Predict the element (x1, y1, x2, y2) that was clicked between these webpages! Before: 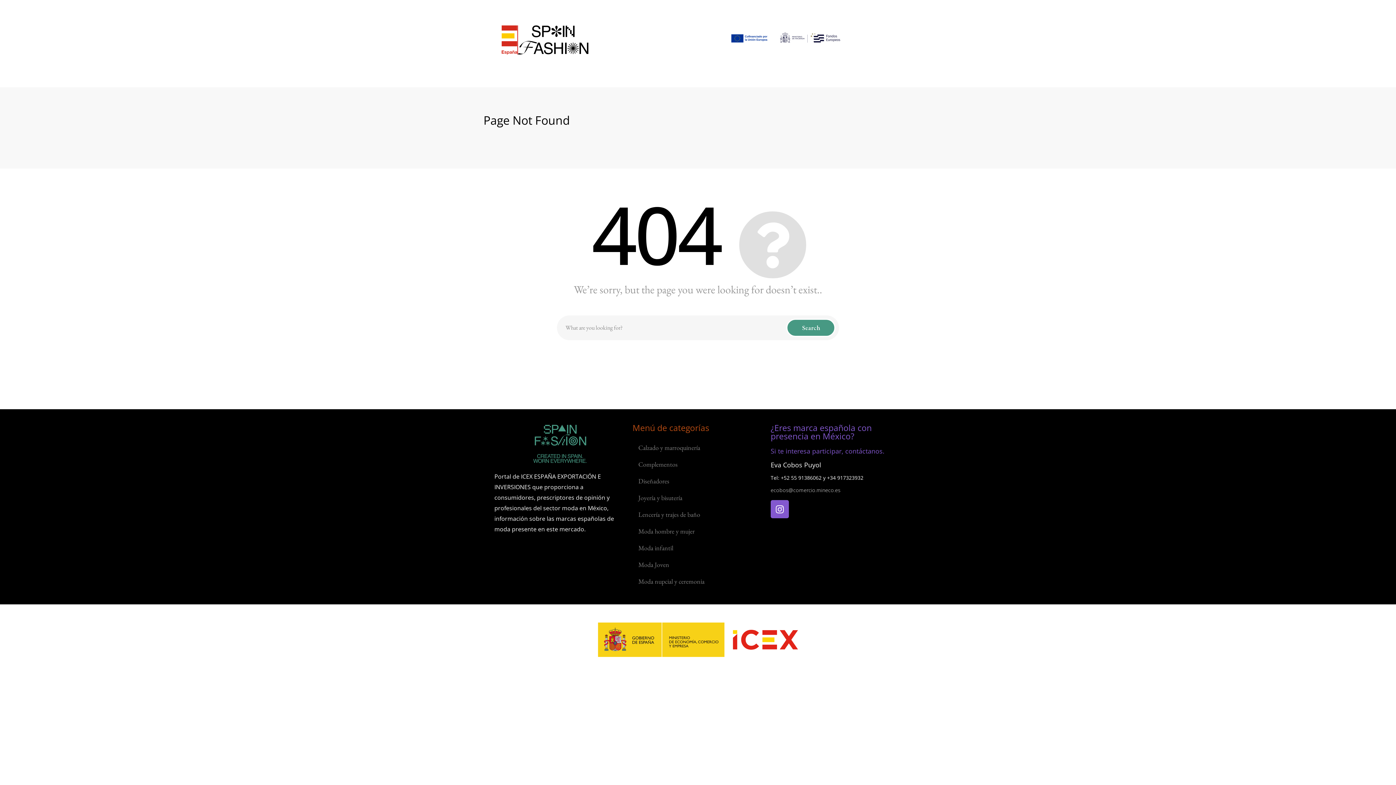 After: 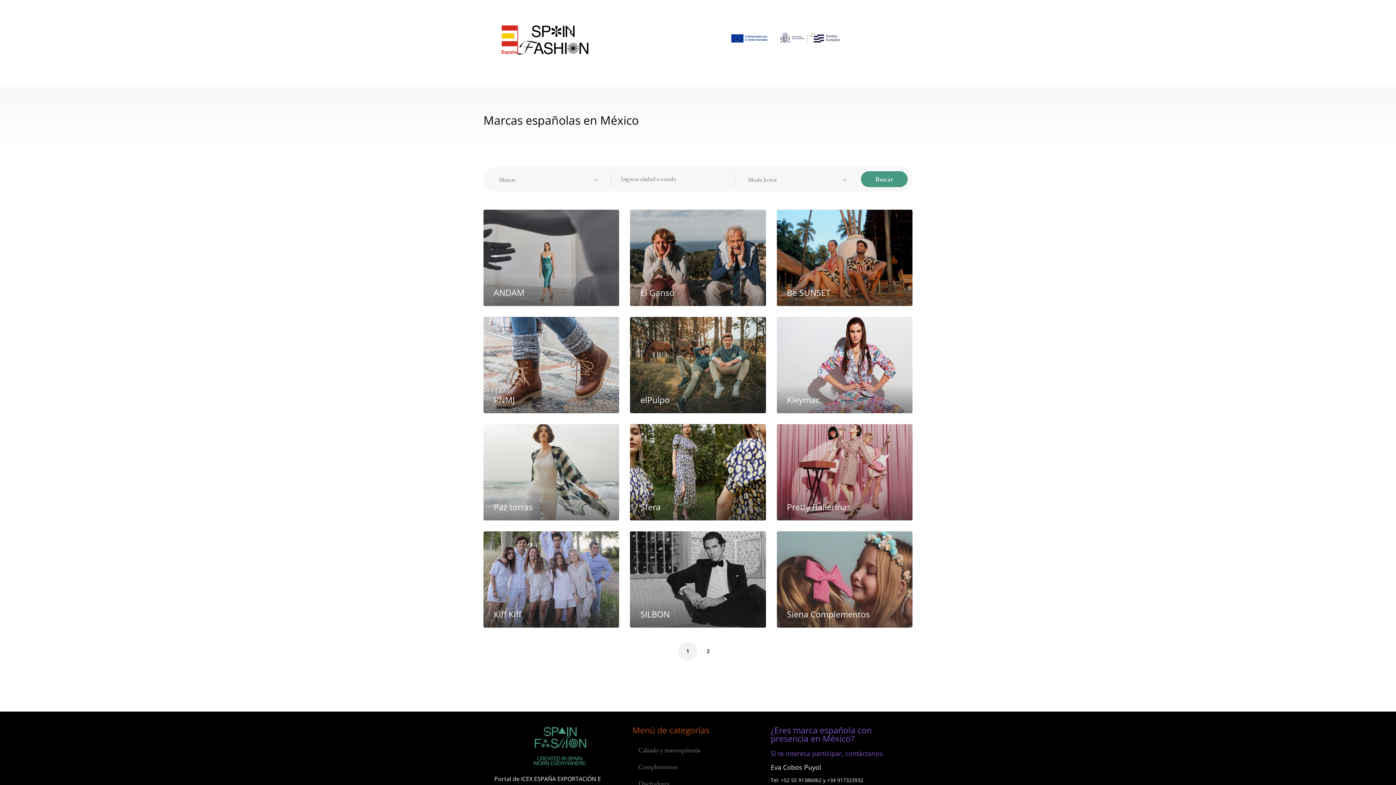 Action: bbox: (632, 556, 763, 573) label: Moda Joven